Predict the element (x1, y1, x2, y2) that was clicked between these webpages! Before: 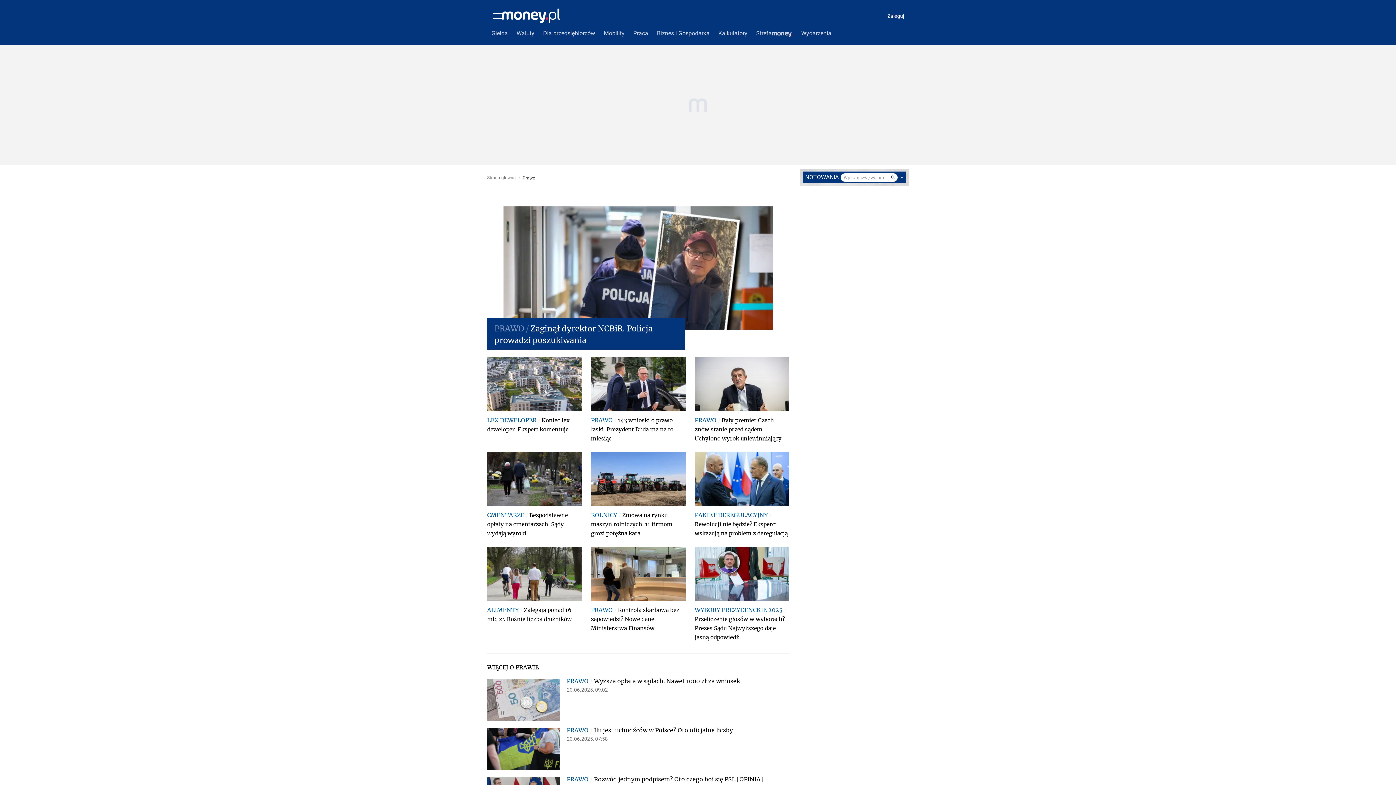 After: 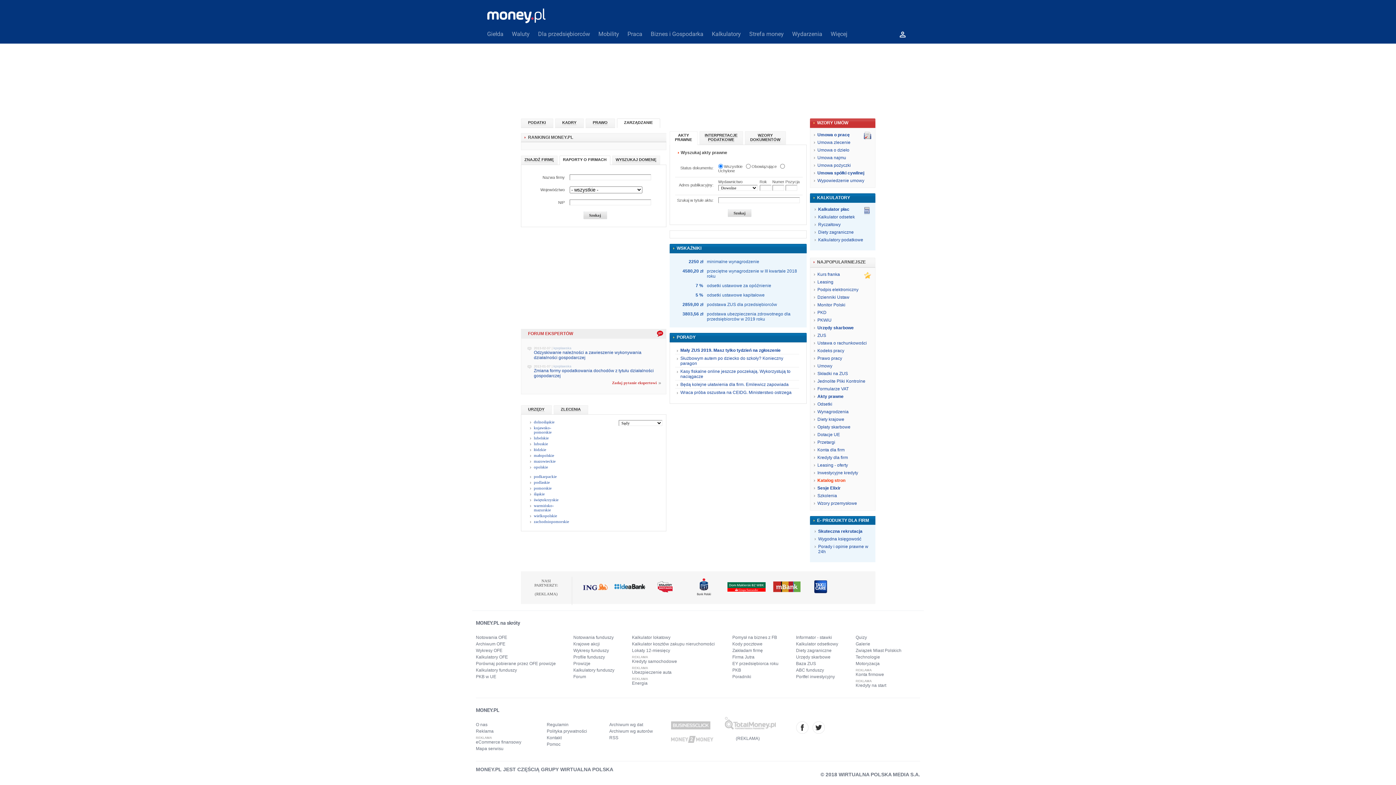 Action: bbox: (538, 25, 599, 41) label: Dla przedsiębiorców